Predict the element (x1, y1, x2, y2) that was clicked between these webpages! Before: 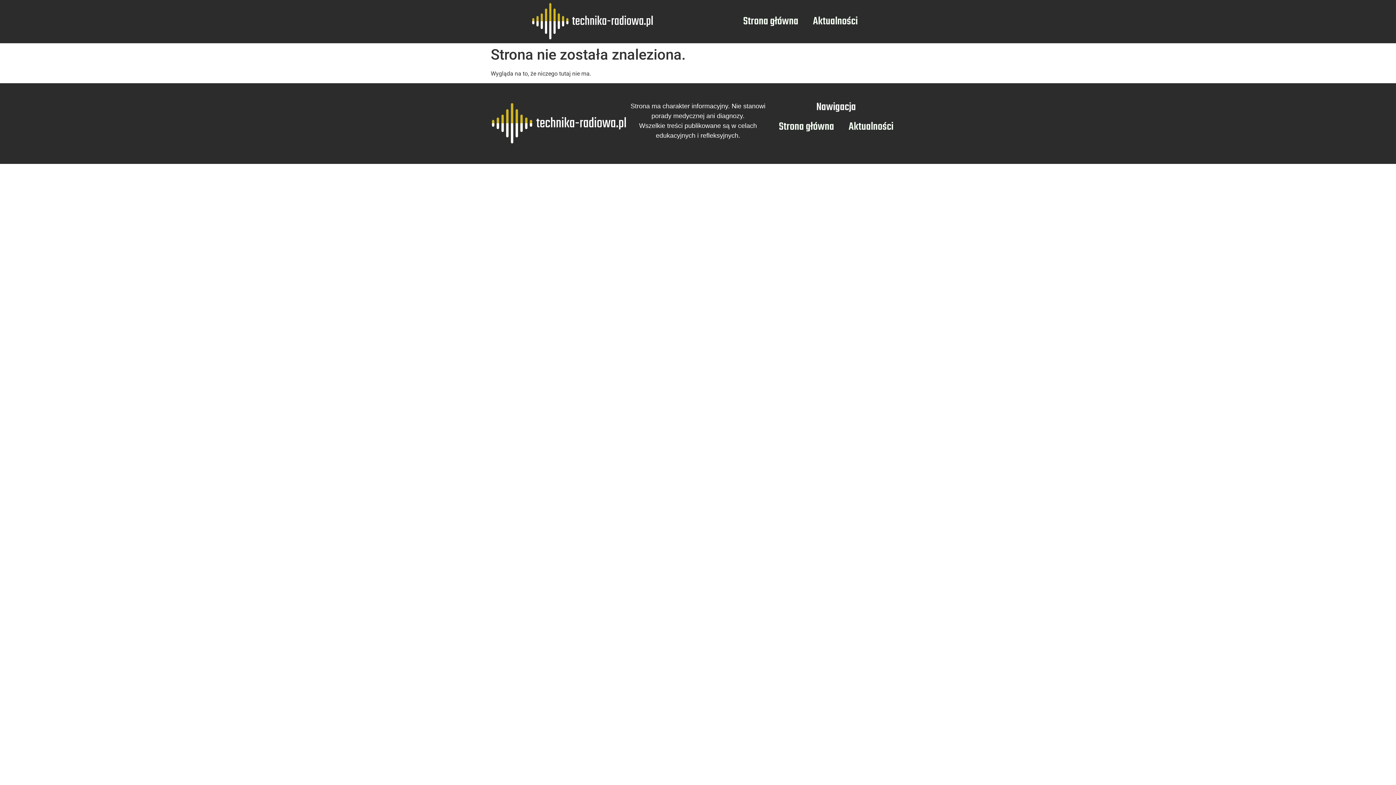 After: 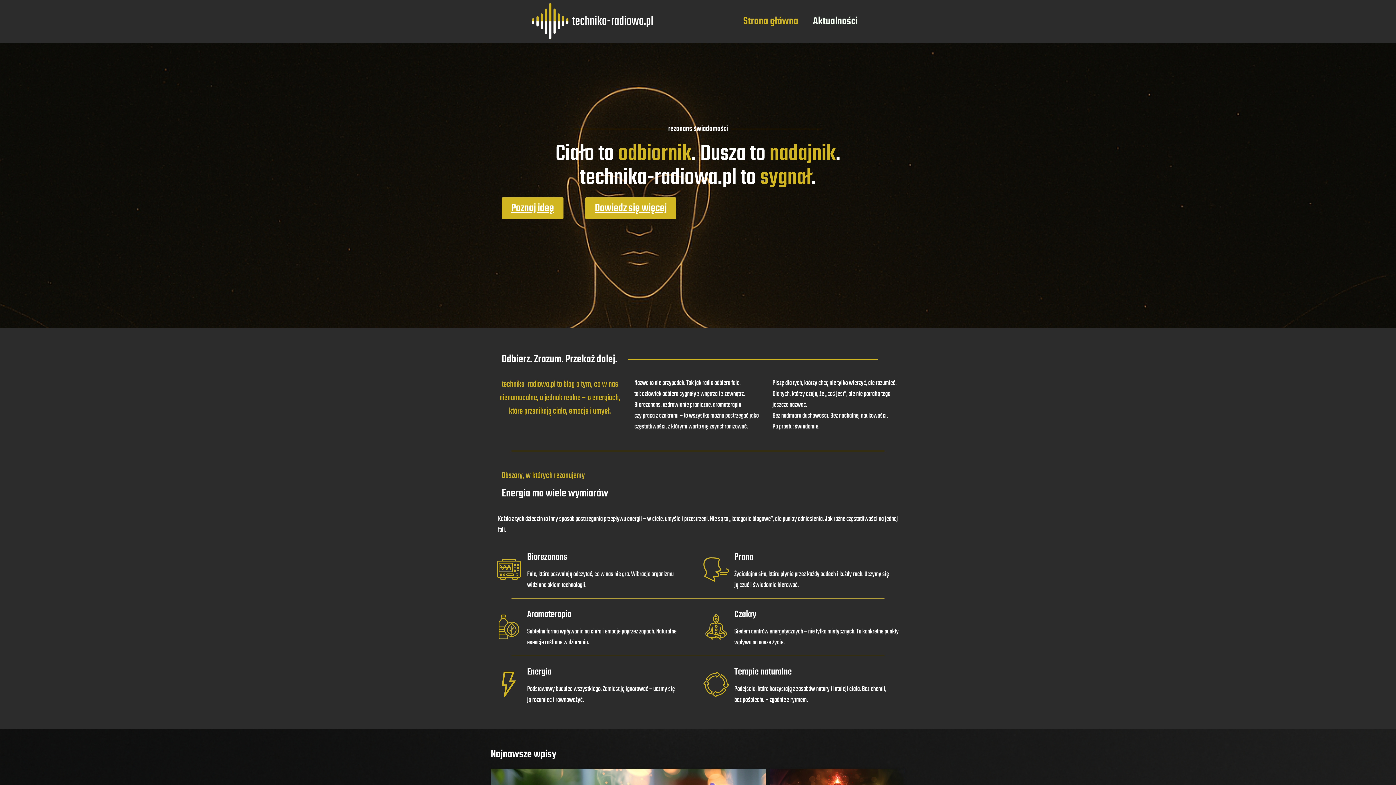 Action: bbox: (736, 13, 805, 29) label: Strona główna